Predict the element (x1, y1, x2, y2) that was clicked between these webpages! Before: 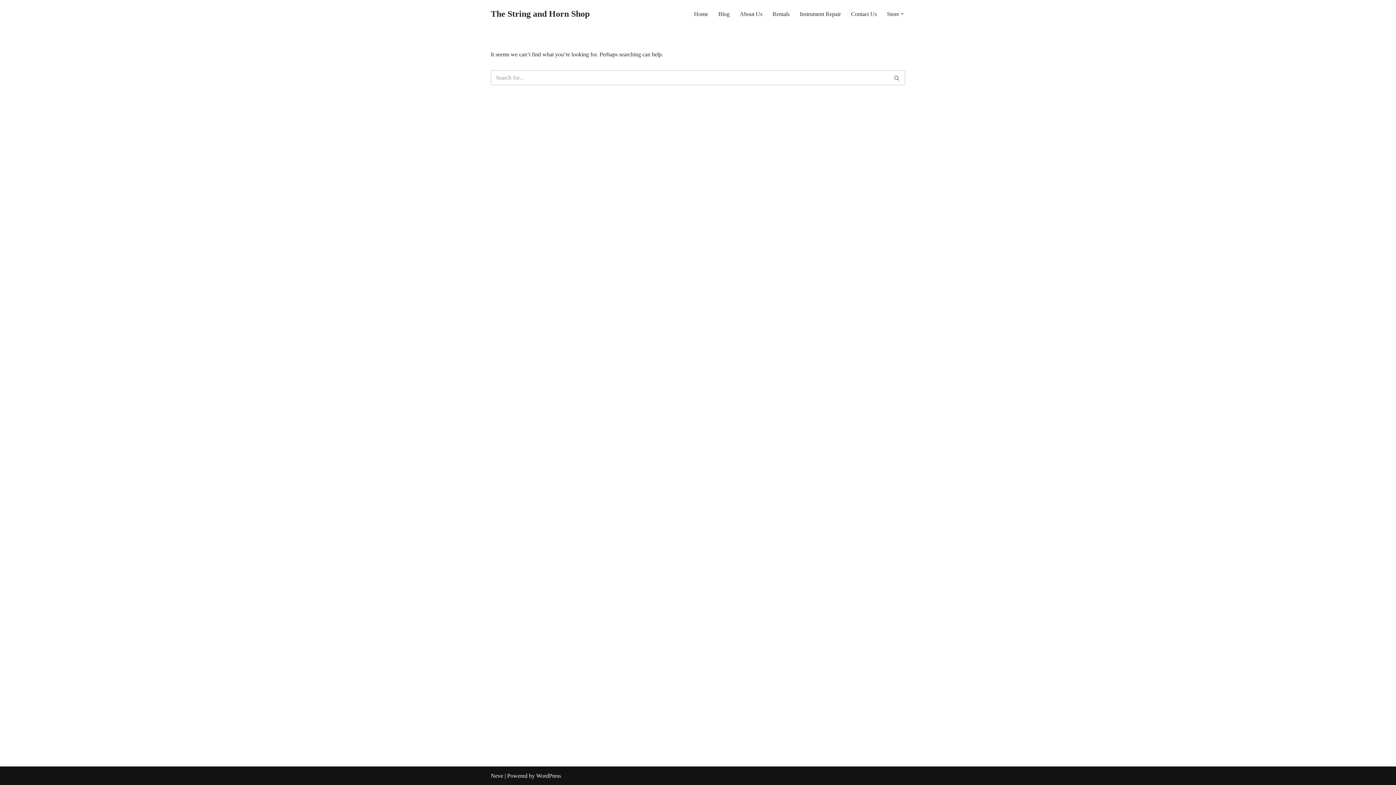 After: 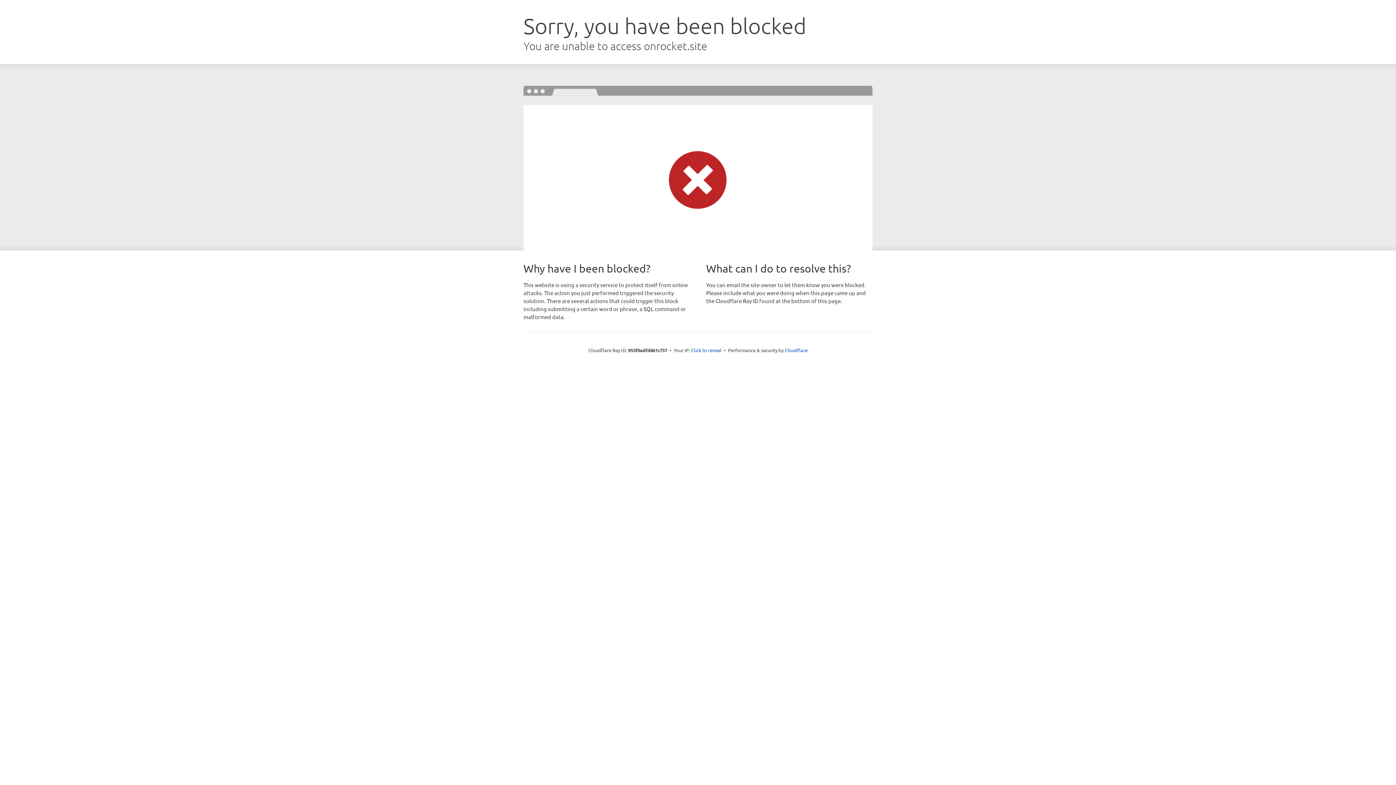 Action: bbox: (490, 773, 503, 779) label: Neve